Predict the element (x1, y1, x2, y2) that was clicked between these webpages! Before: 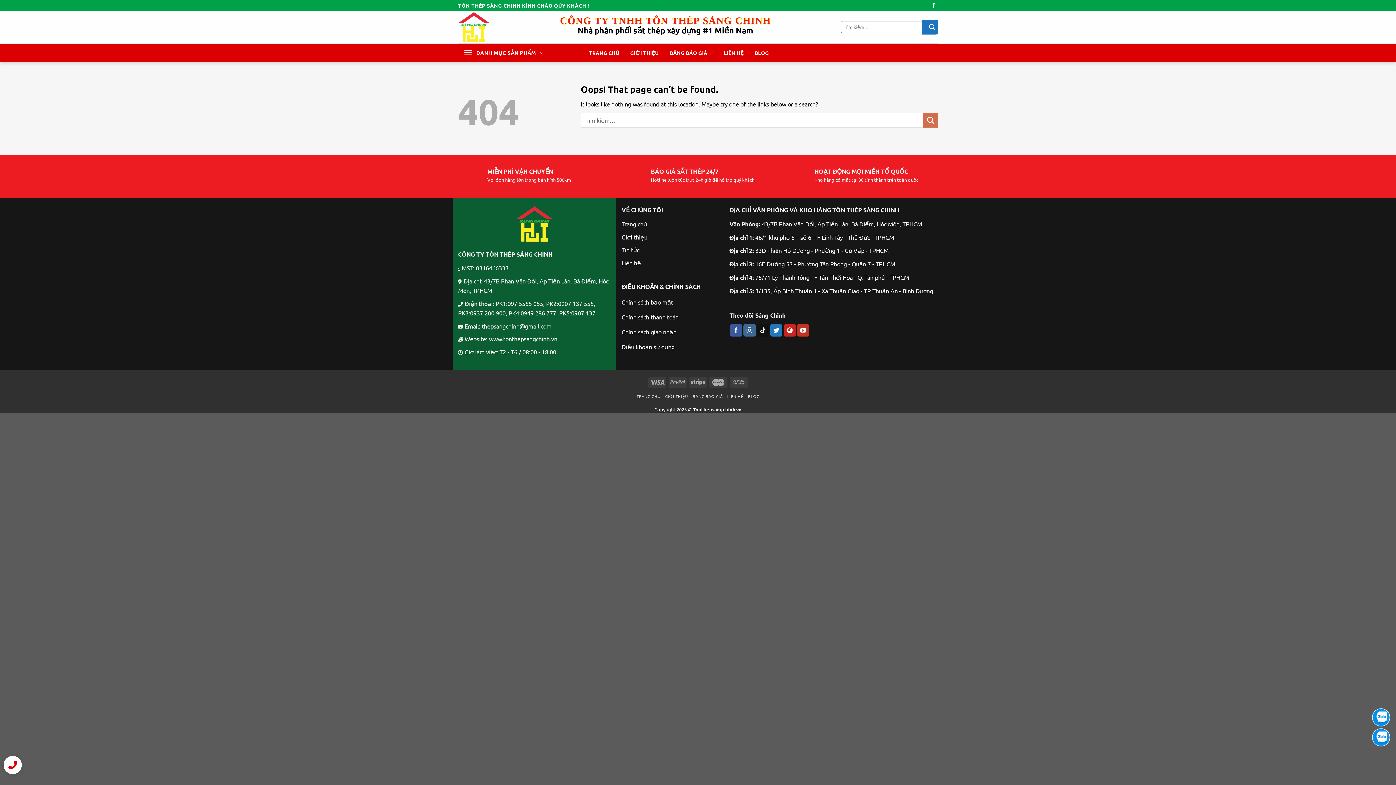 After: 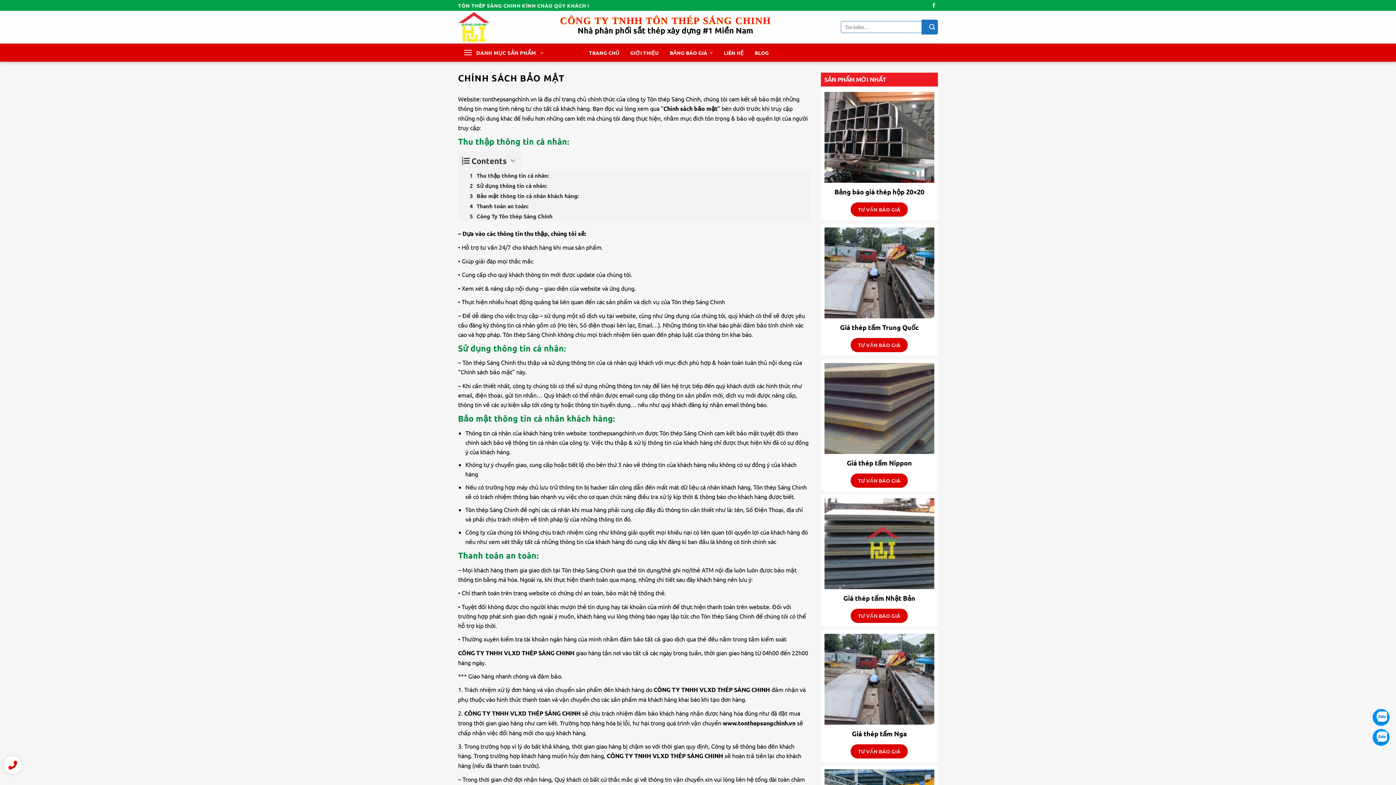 Action: bbox: (621, 295, 722, 310) label: Chính sách bảo mật